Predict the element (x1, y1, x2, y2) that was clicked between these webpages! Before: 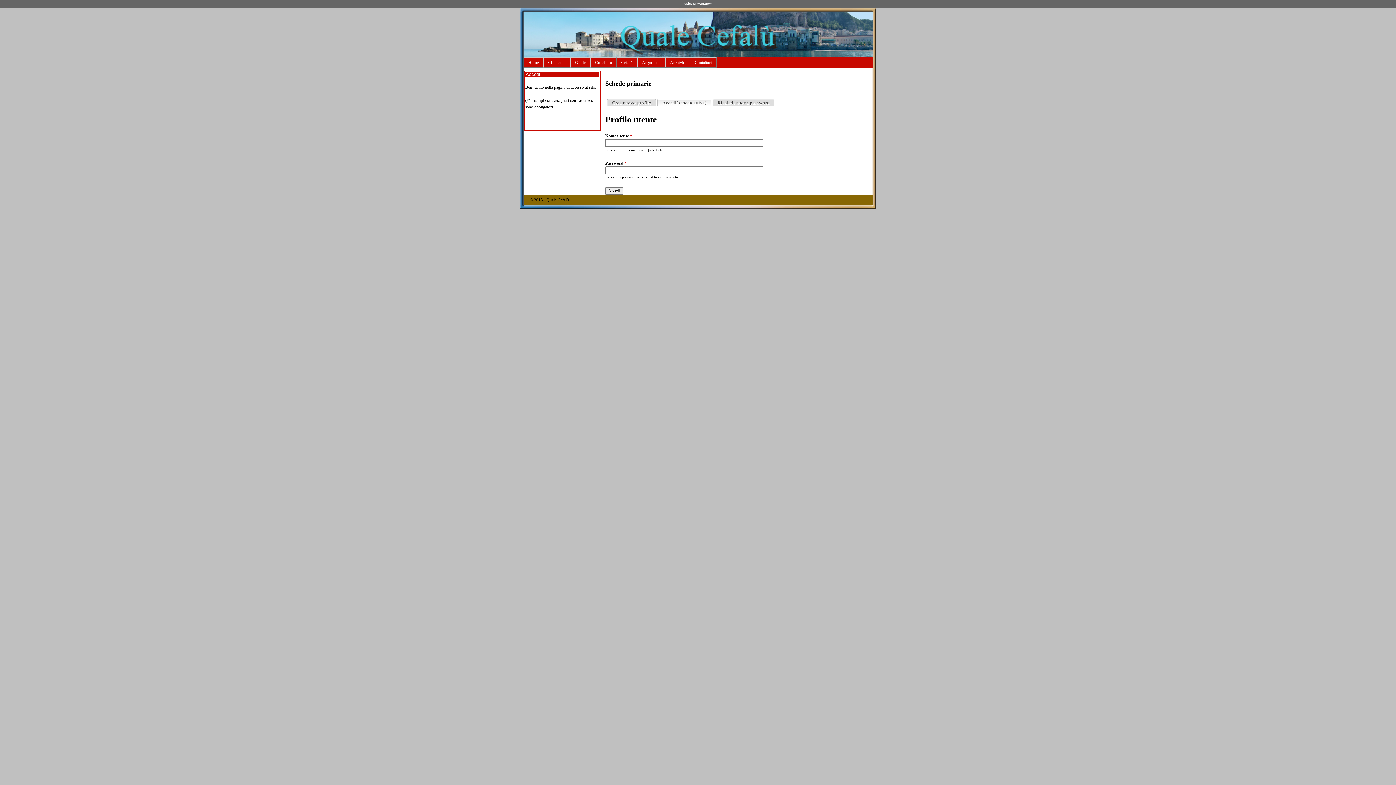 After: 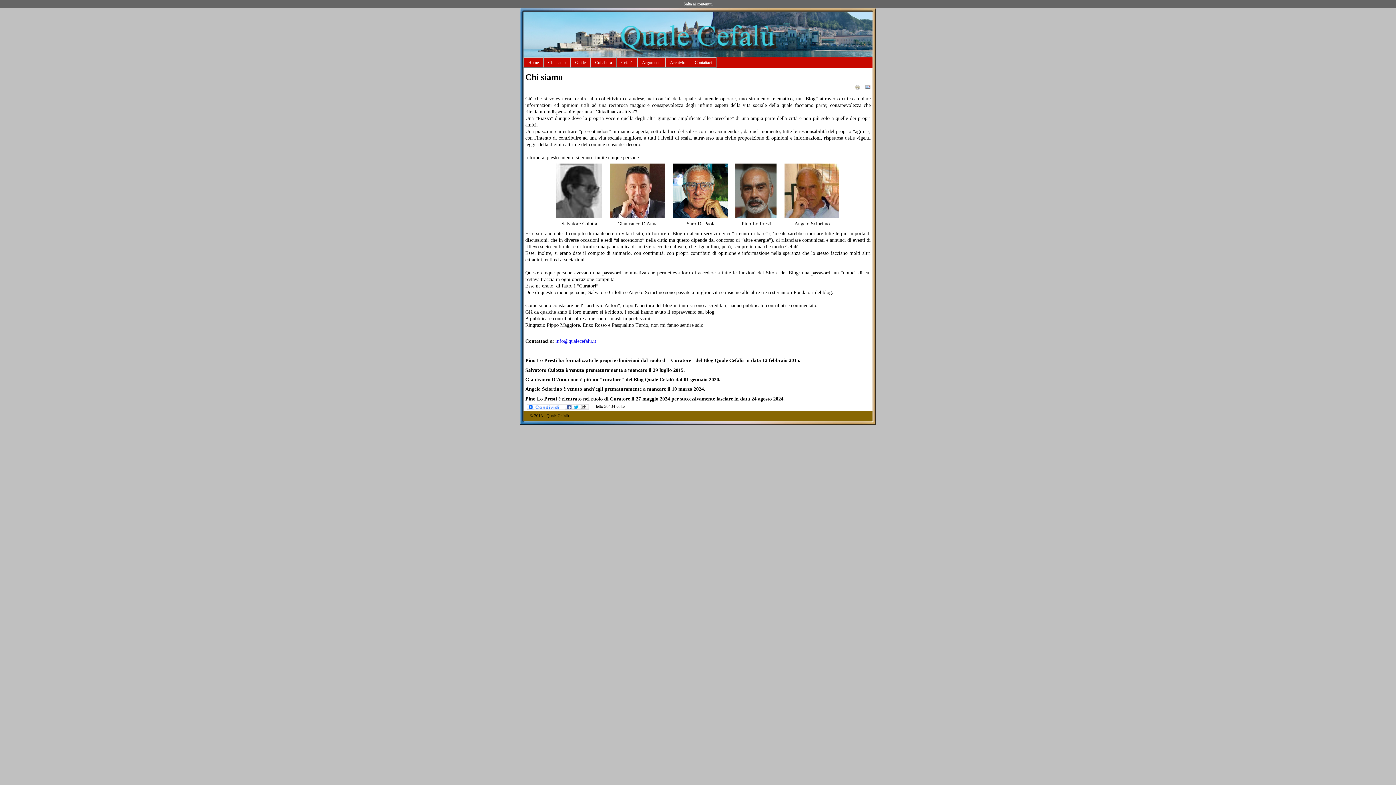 Action: label: Chi siamo bbox: (543, 57, 570, 67)